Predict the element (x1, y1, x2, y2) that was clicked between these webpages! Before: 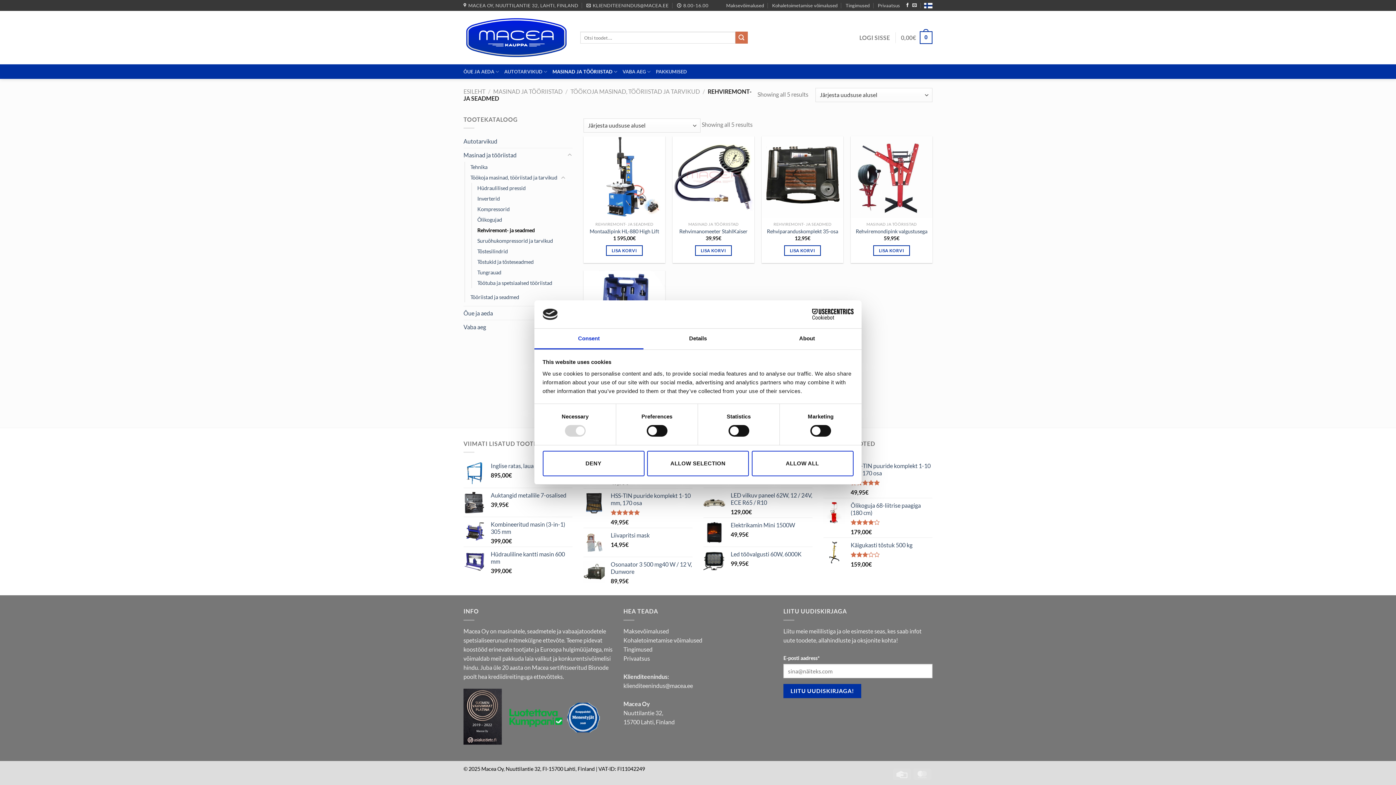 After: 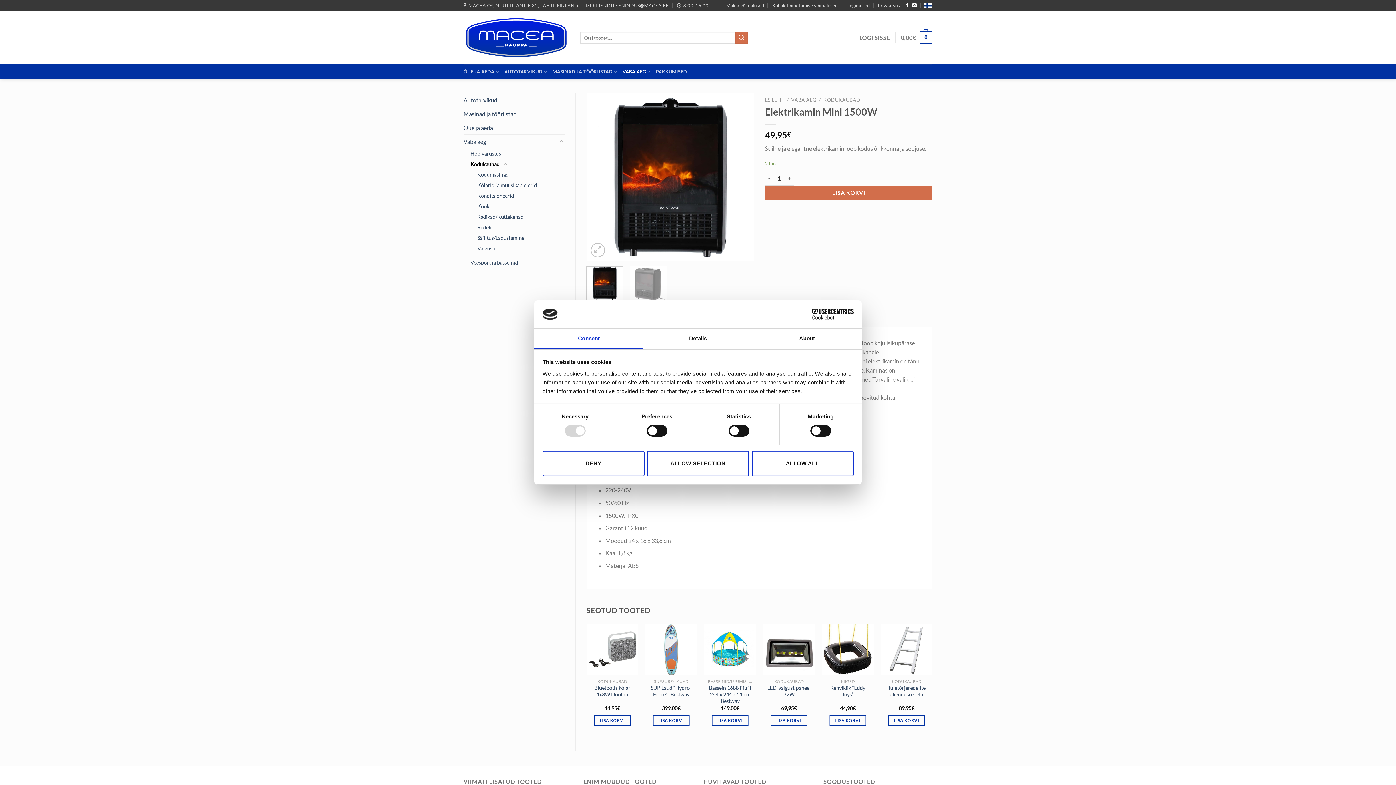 Action: bbox: (730, 521, 812, 529) label: Elektrikamin Mini 1500W